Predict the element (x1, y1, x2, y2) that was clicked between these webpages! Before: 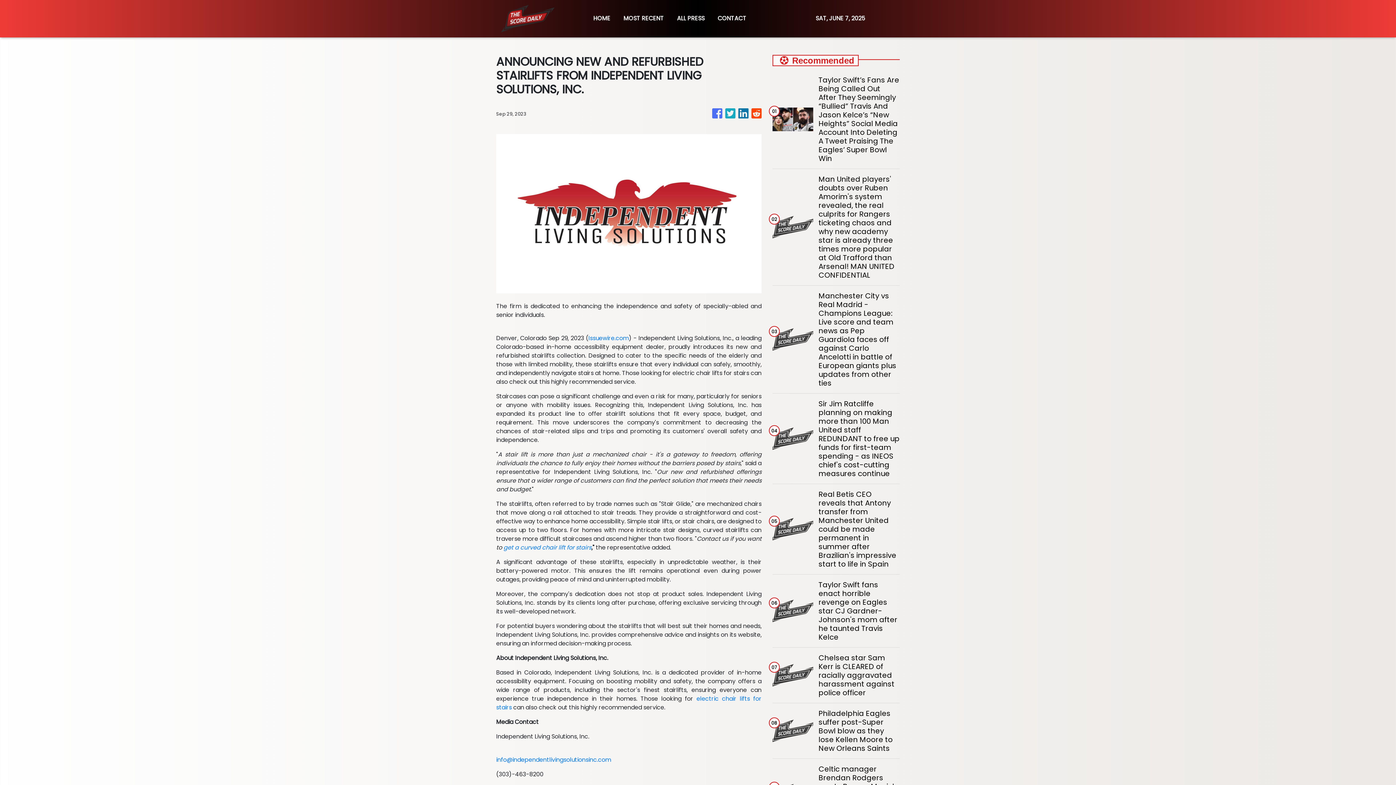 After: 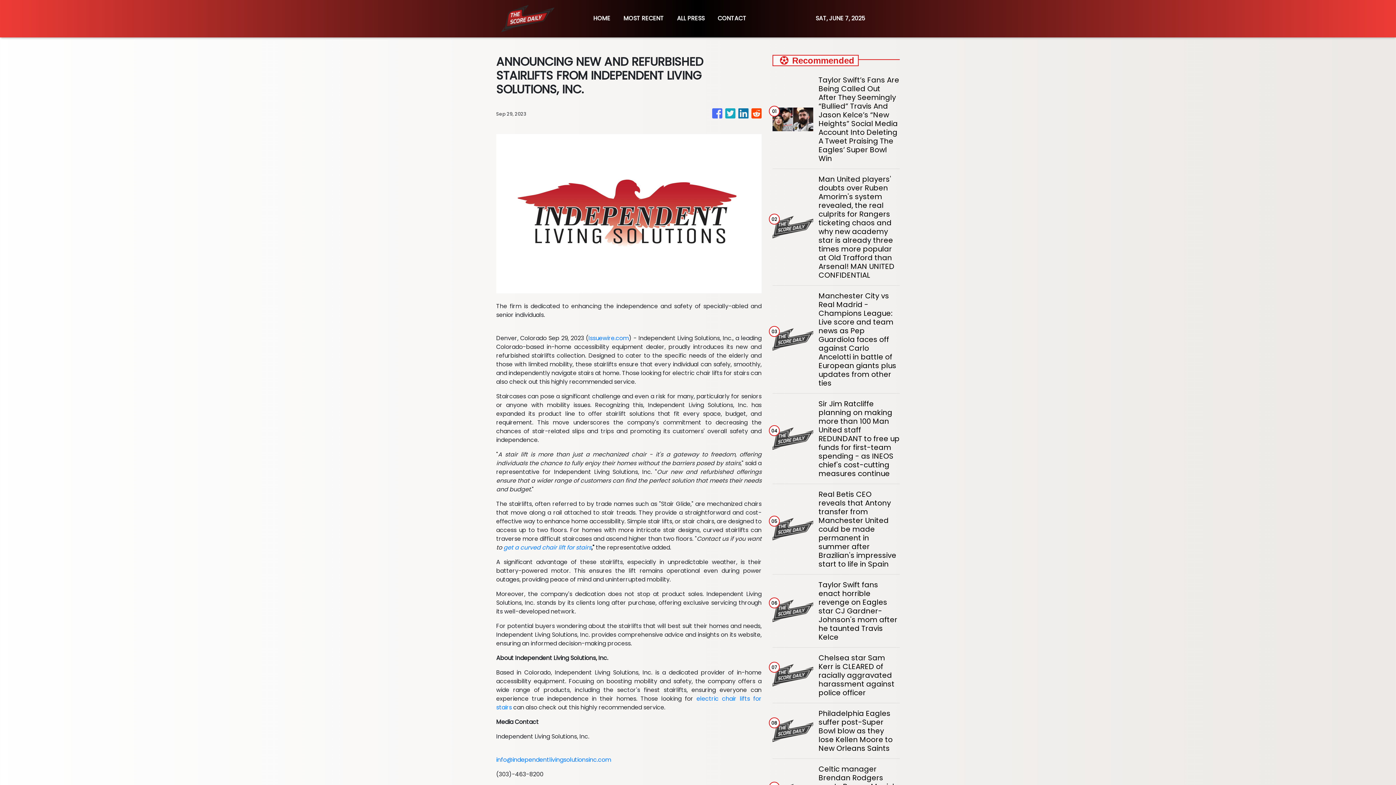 Action: bbox: (751, 105, 761, 122)